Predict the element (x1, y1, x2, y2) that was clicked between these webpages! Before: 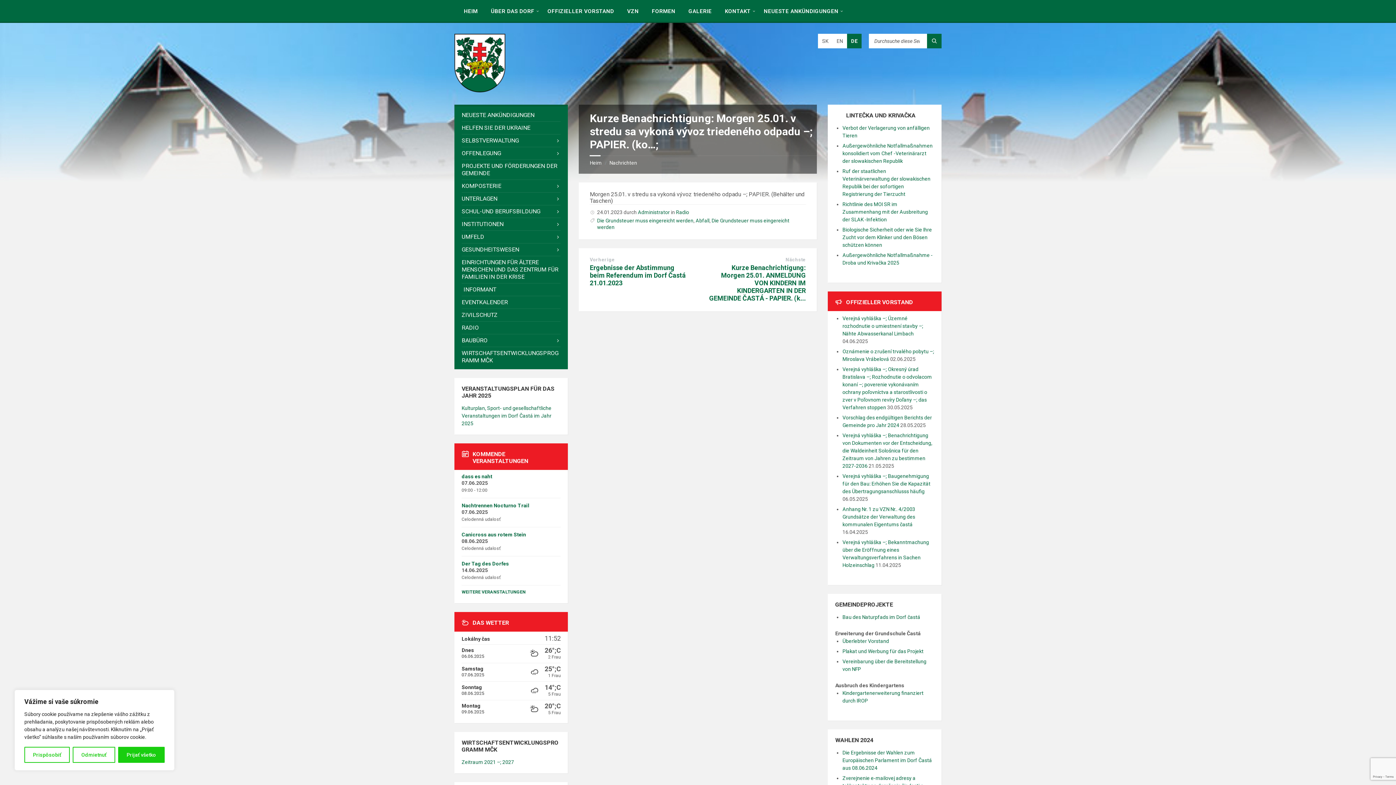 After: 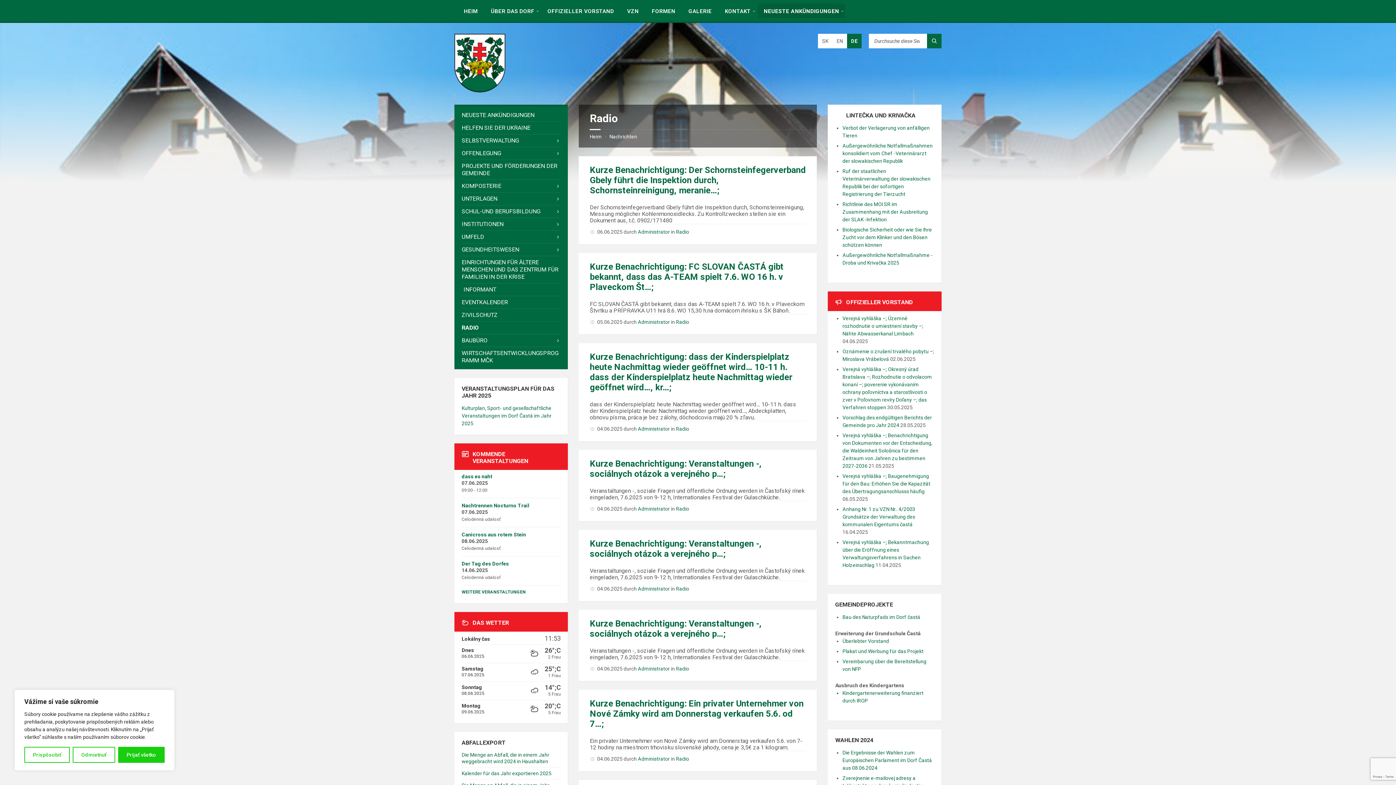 Action: bbox: (461, 321, 560, 334) label: RADIO